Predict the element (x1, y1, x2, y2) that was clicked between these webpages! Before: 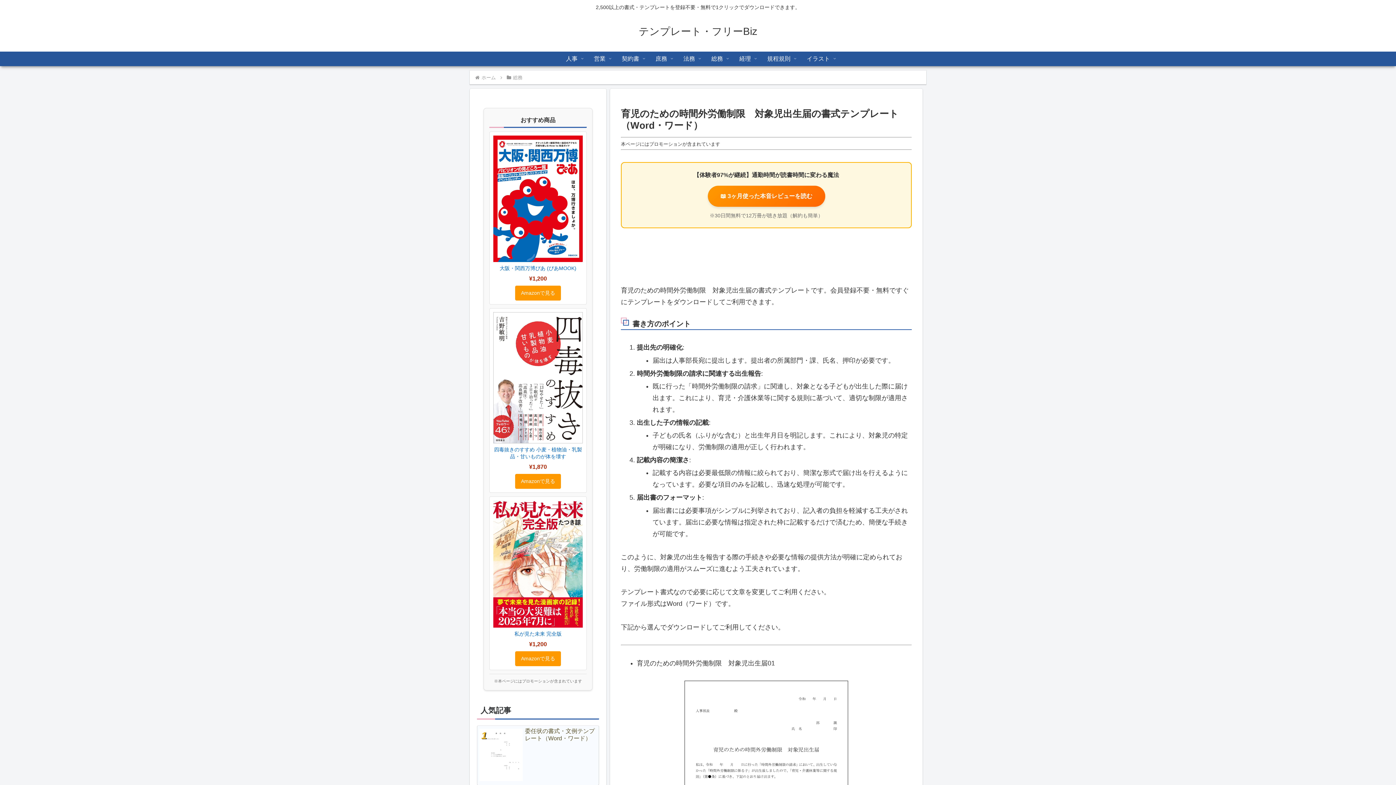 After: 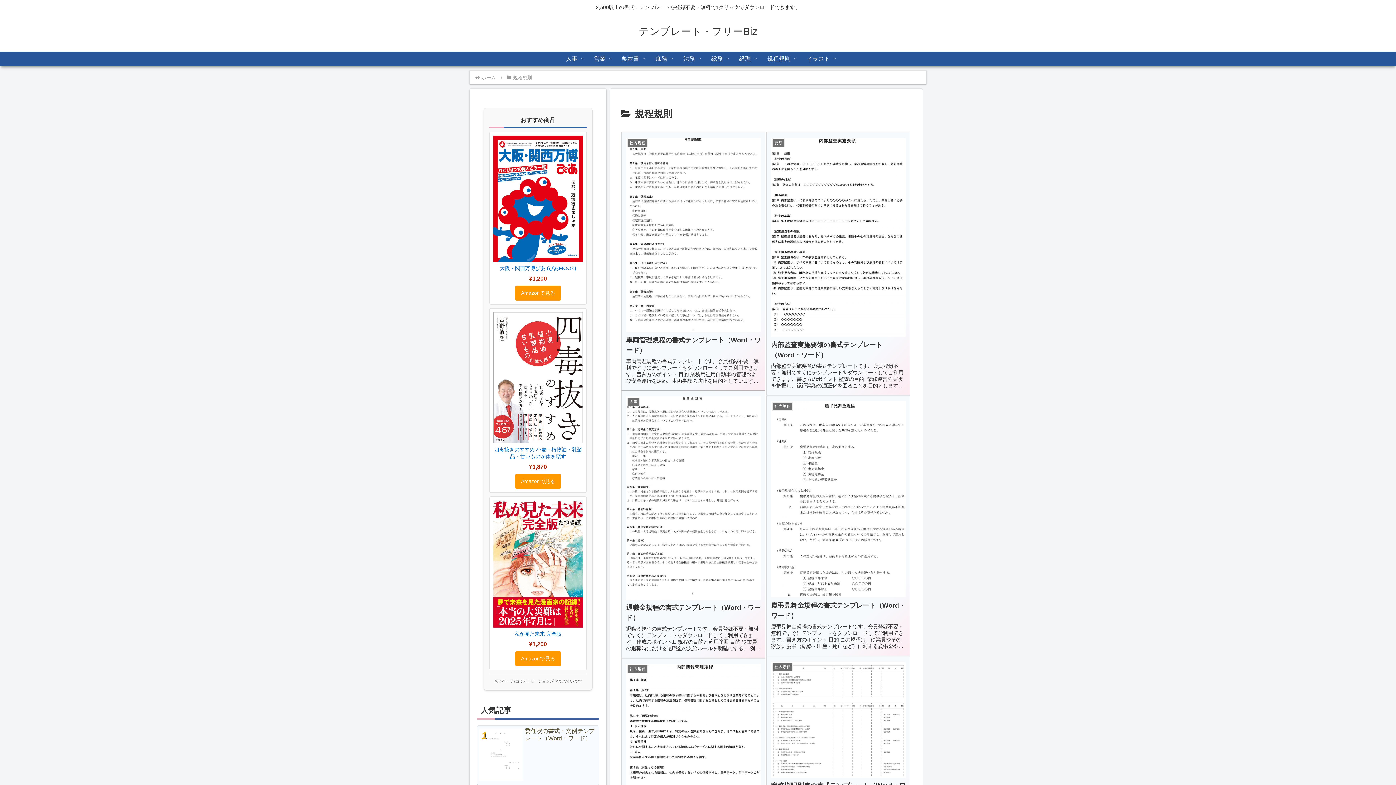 Action: bbox: (759, 51, 798, 66) label: 規程規則